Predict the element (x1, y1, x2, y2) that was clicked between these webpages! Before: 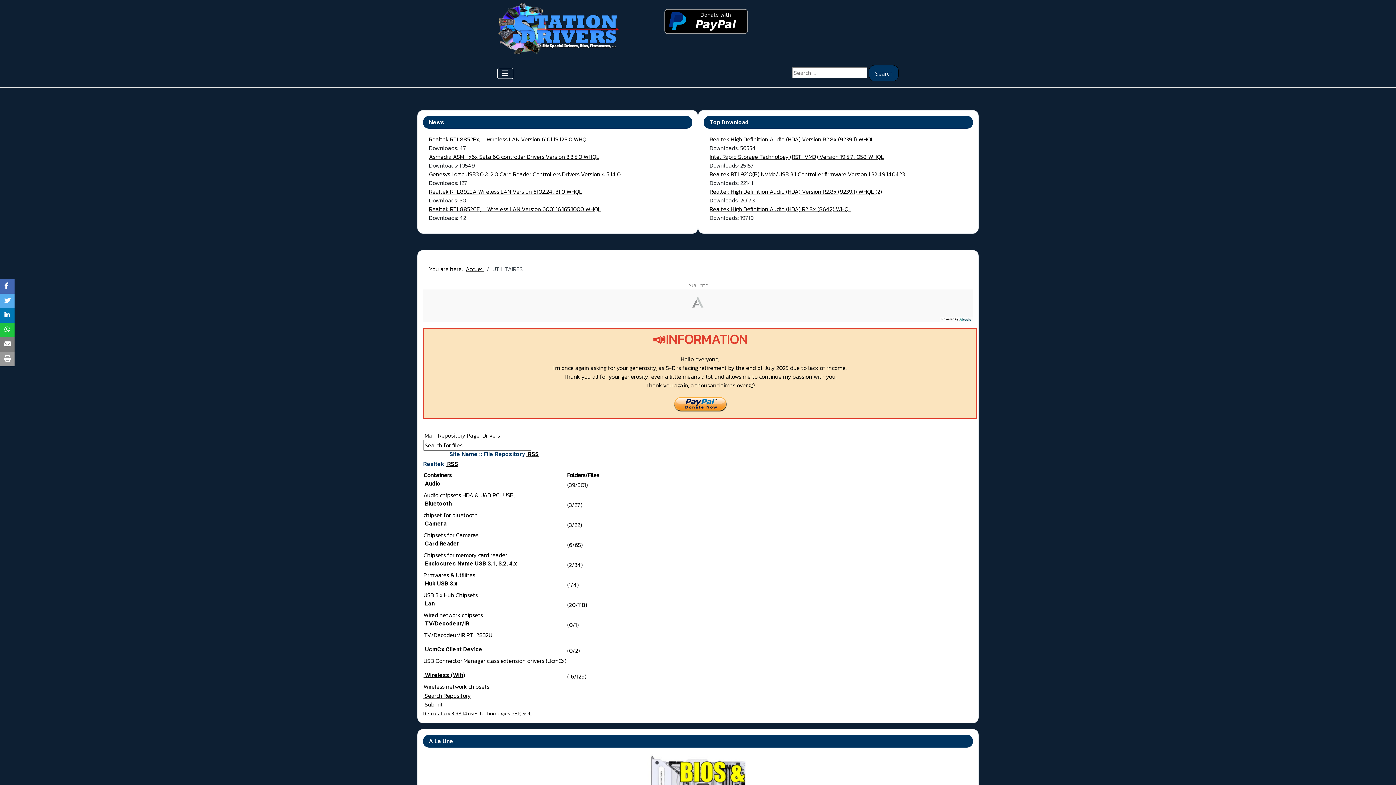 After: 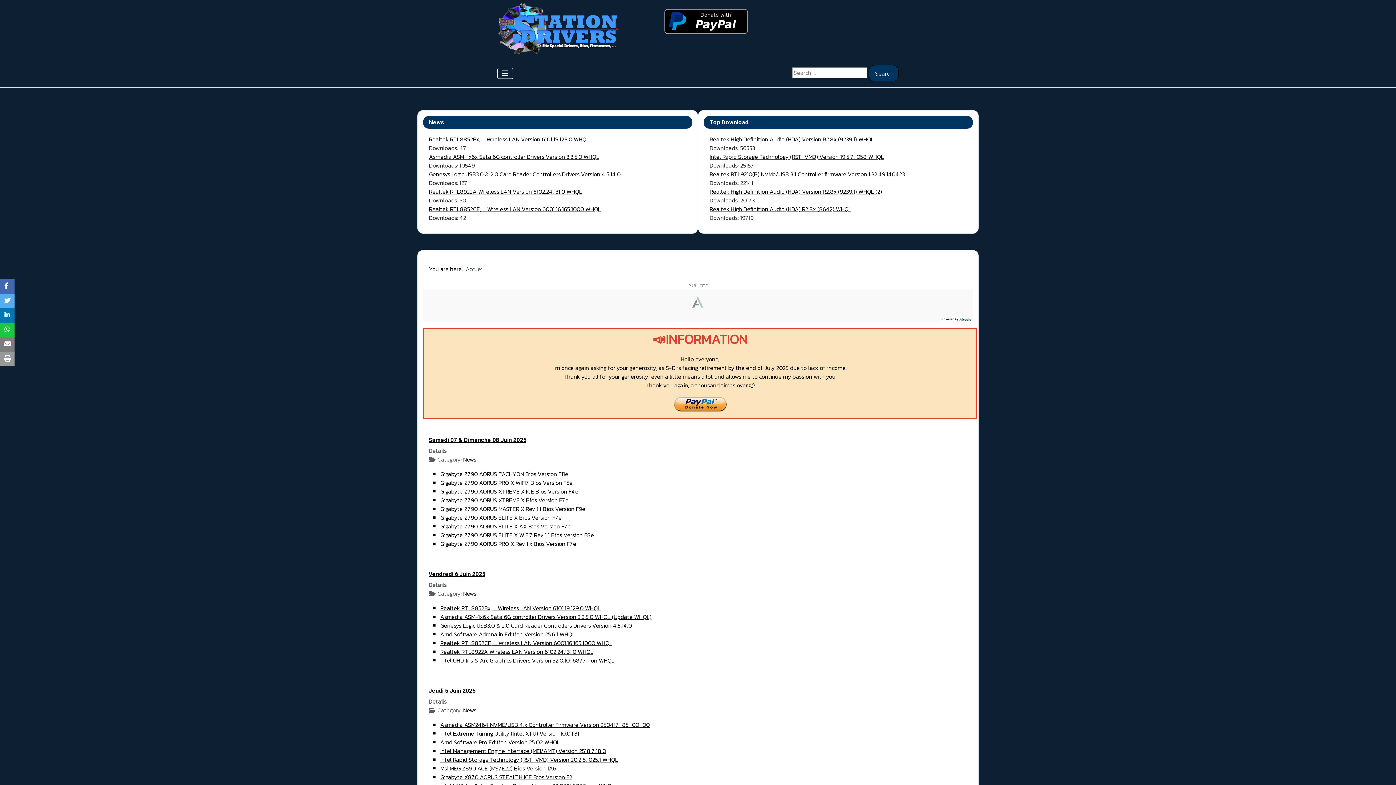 Action: bbox: (0, 352, 14, 366)